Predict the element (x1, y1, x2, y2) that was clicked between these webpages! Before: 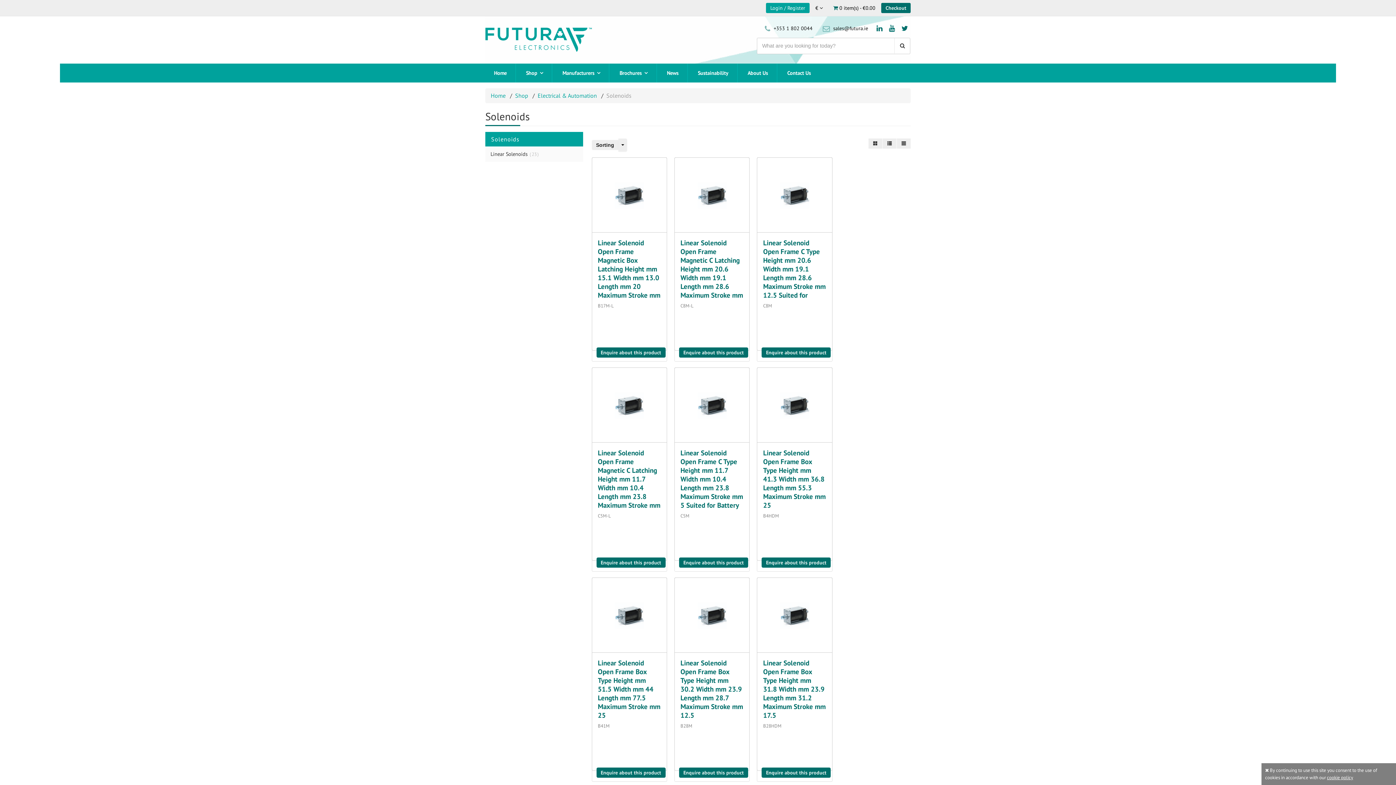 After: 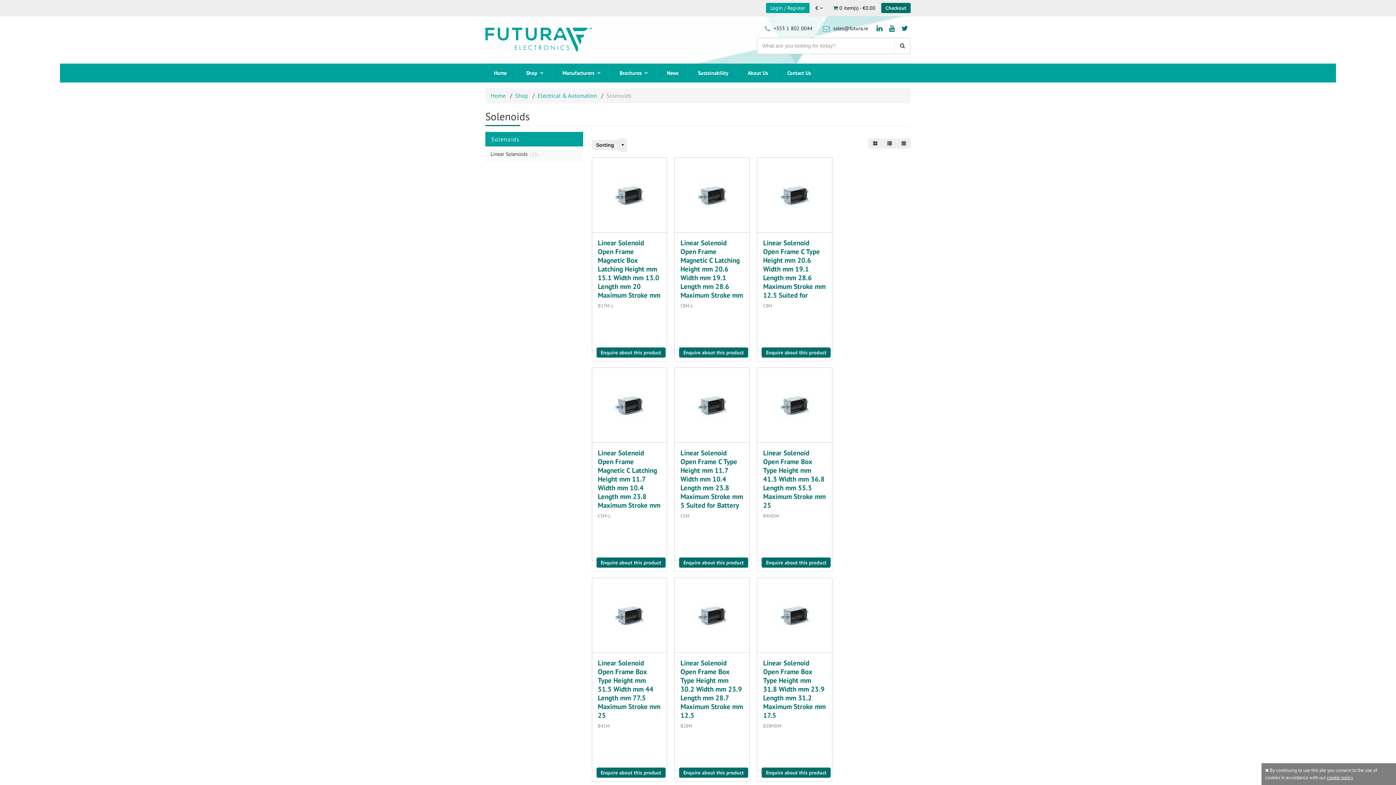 Action: bbox: (886, 21, 897, 34)